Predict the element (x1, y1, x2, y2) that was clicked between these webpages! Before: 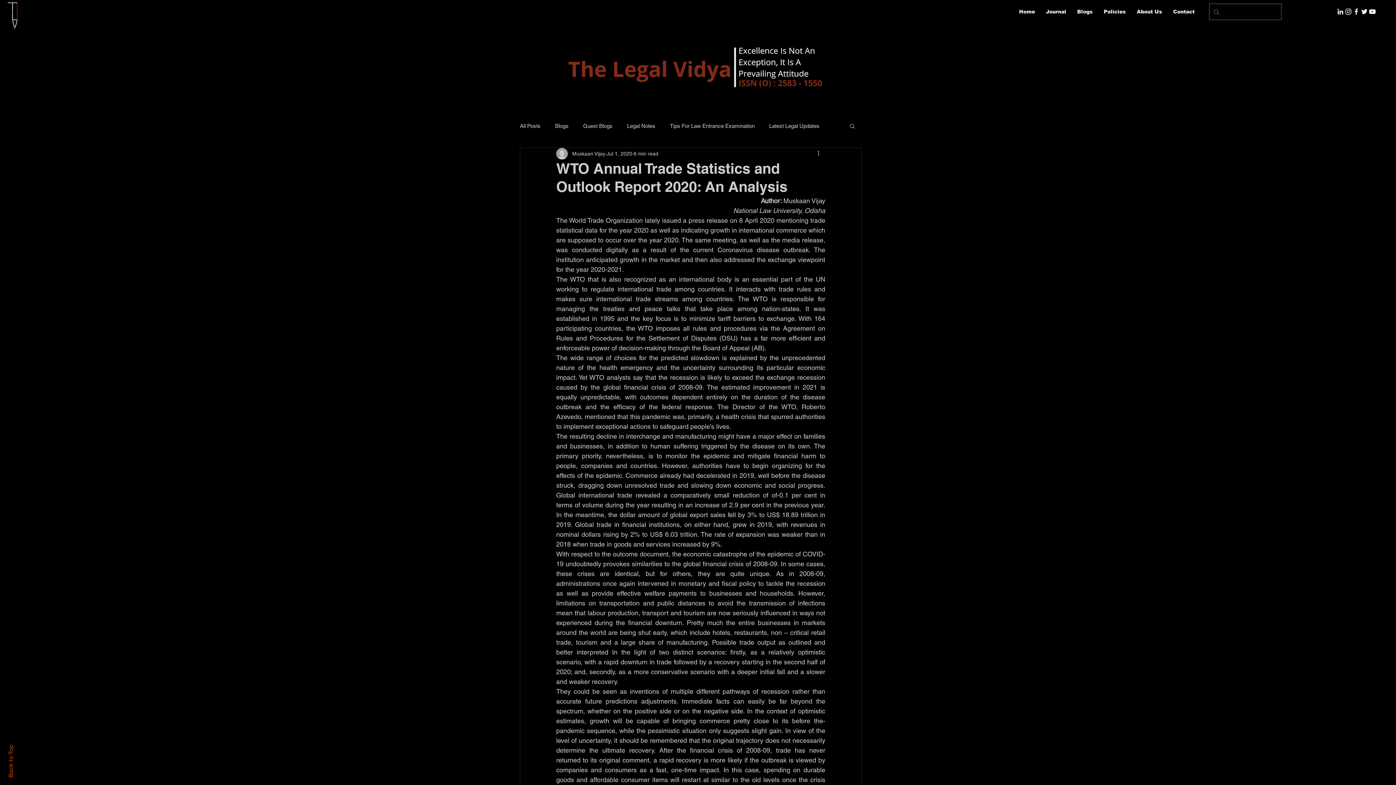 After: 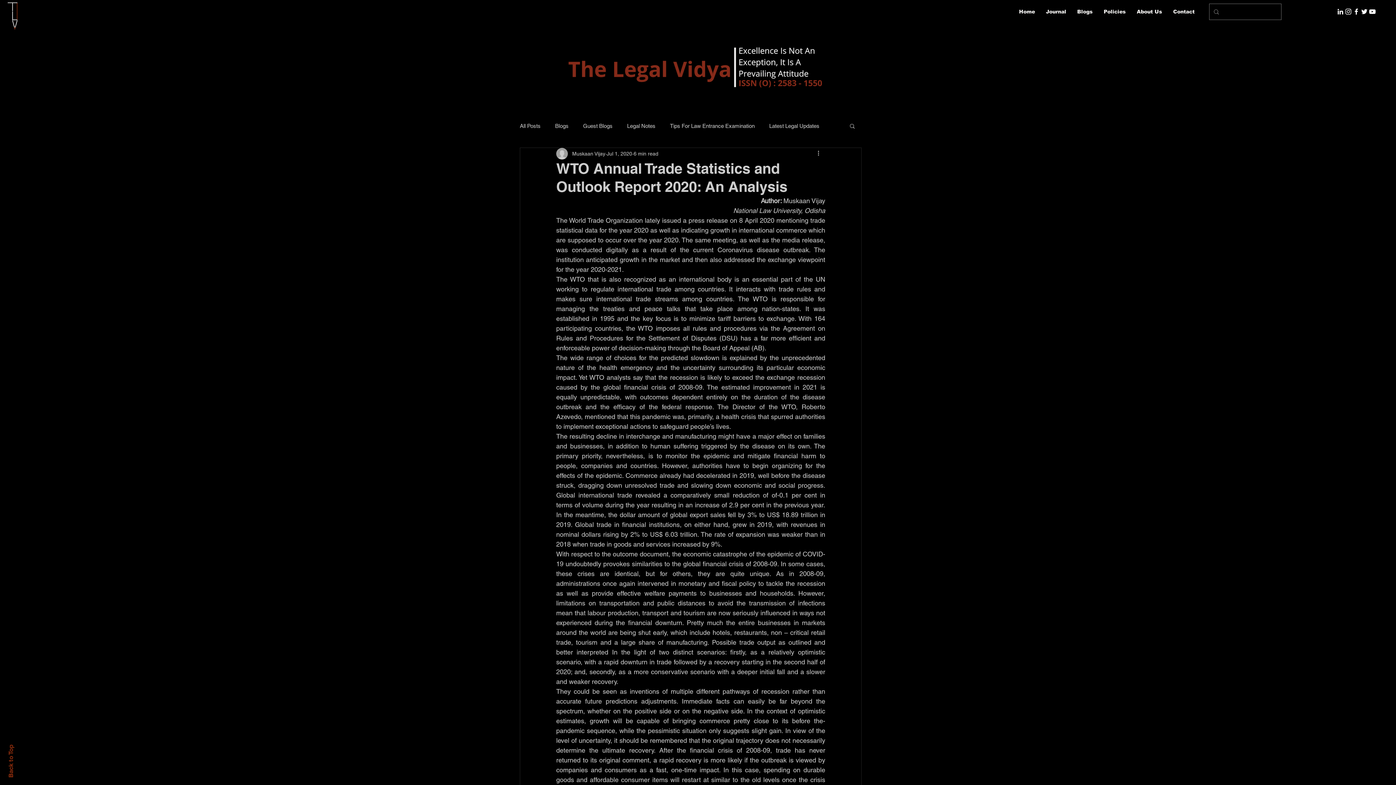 Action: label: Back to Top bbox: (7, 745, 14, 778)